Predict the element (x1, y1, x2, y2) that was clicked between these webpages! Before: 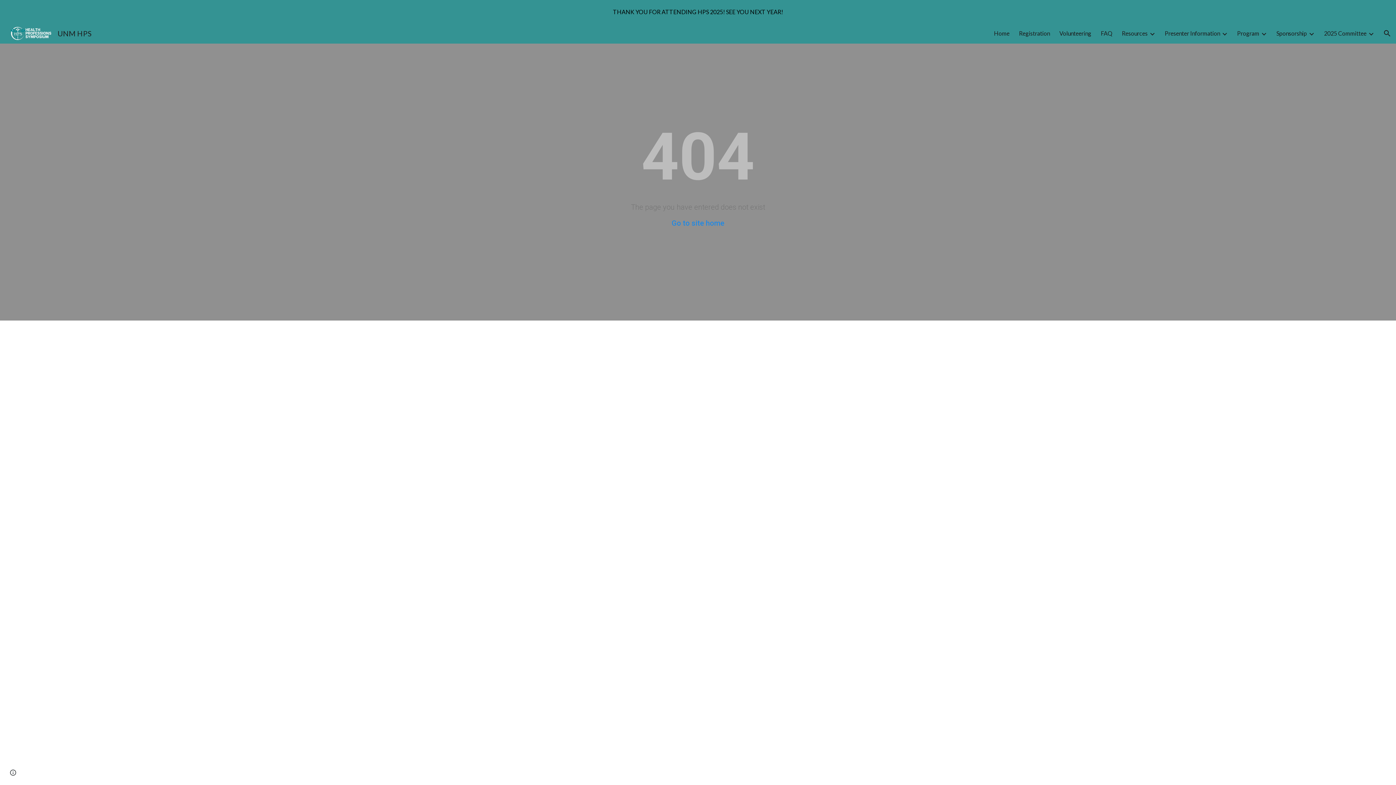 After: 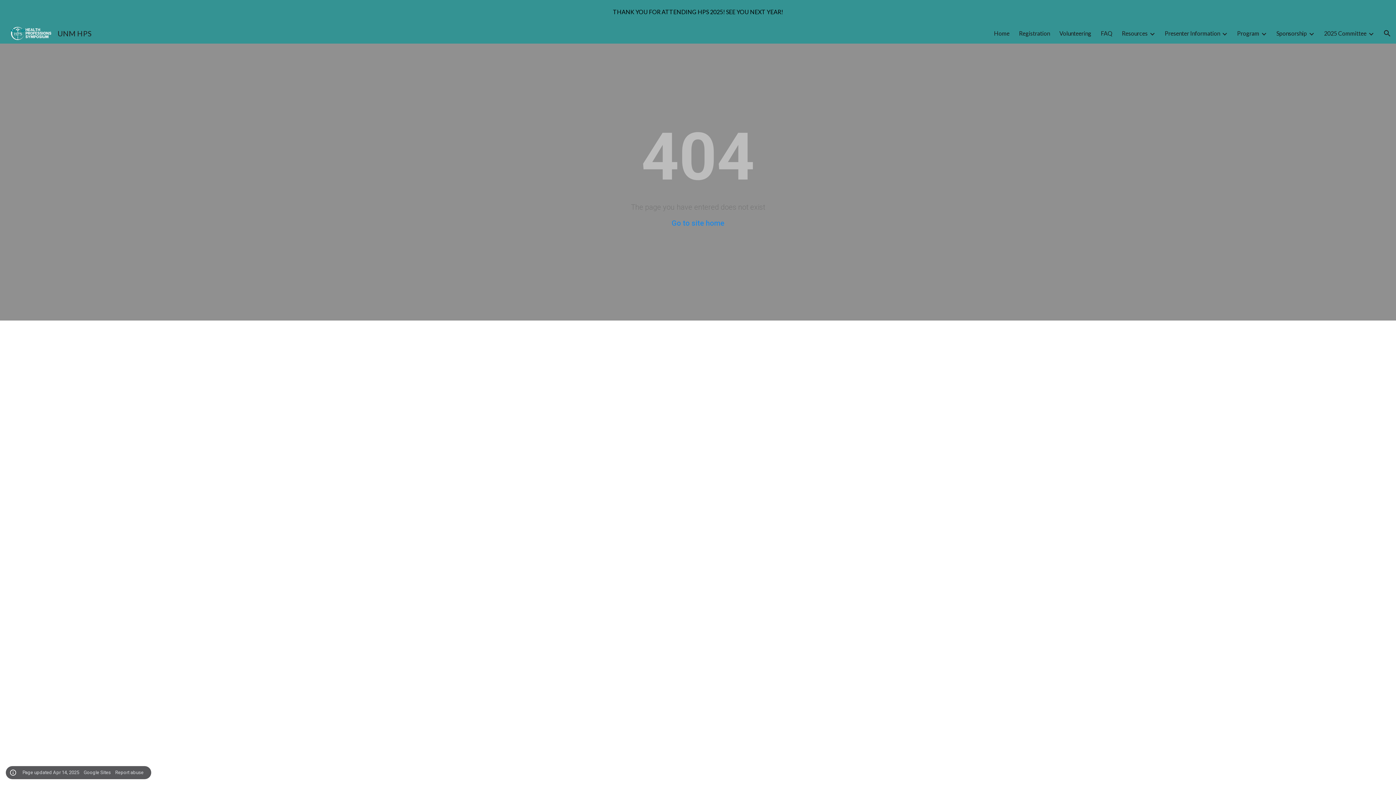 Action: bbox: (8, 768, 18, 778) label: Site actions